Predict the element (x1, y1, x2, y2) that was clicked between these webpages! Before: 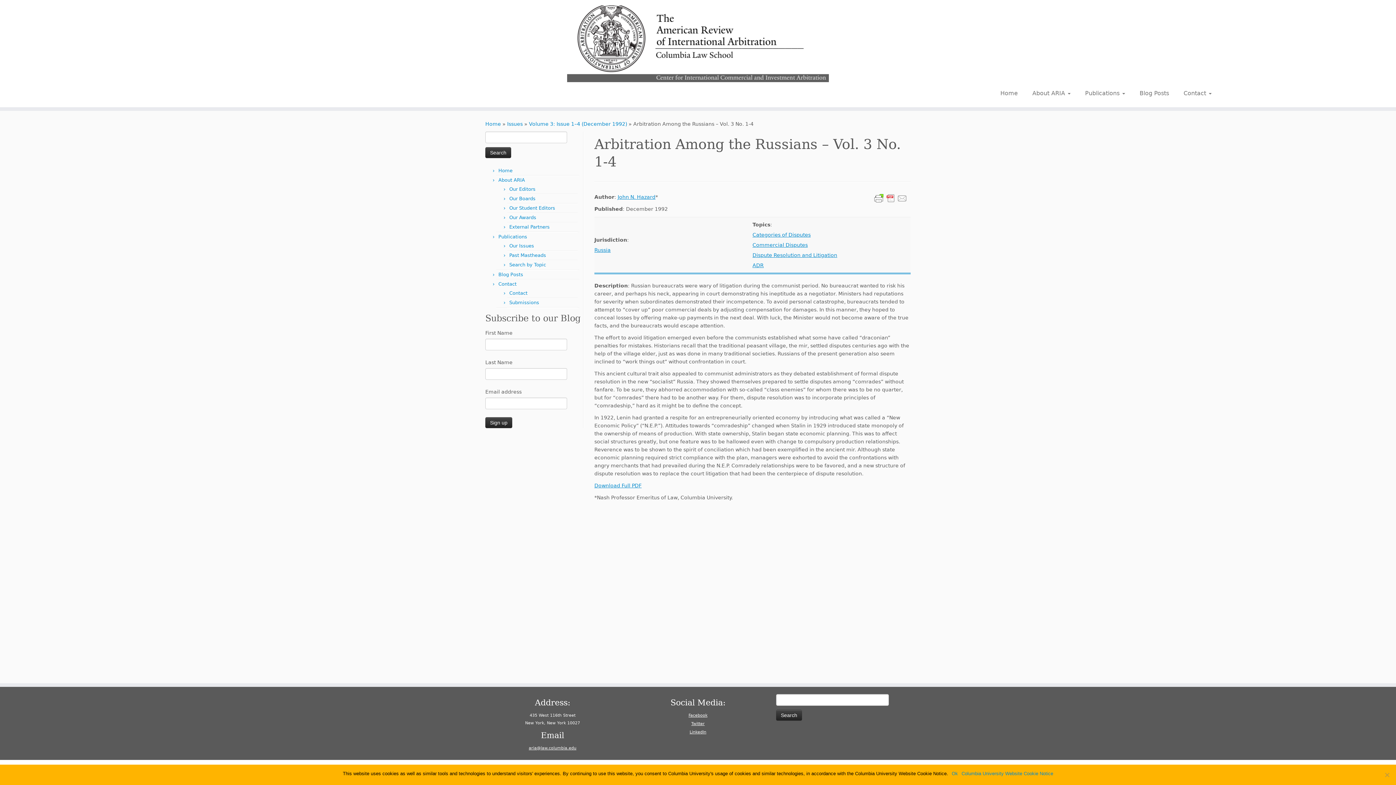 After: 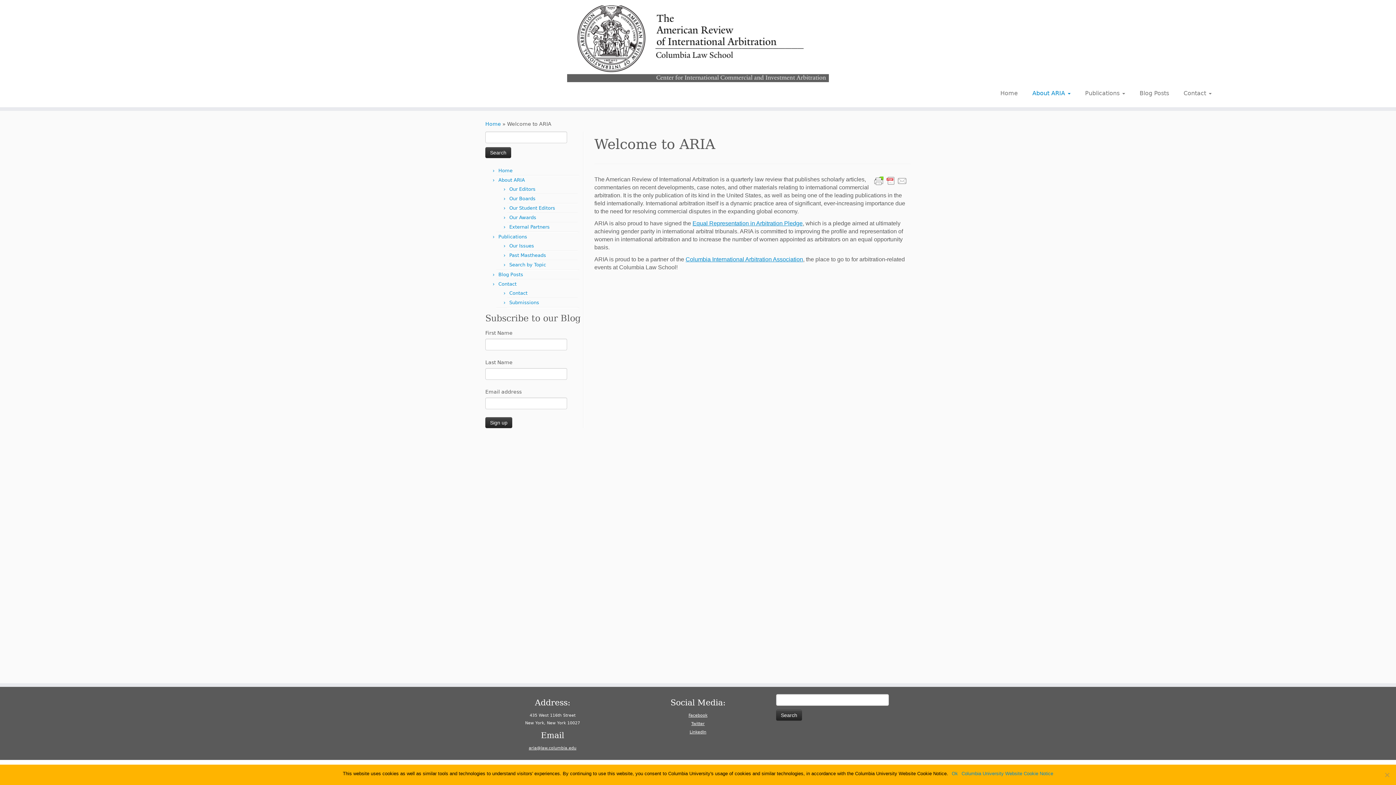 Action: bbox: (498, 177, 525, 182) label: About ARIA